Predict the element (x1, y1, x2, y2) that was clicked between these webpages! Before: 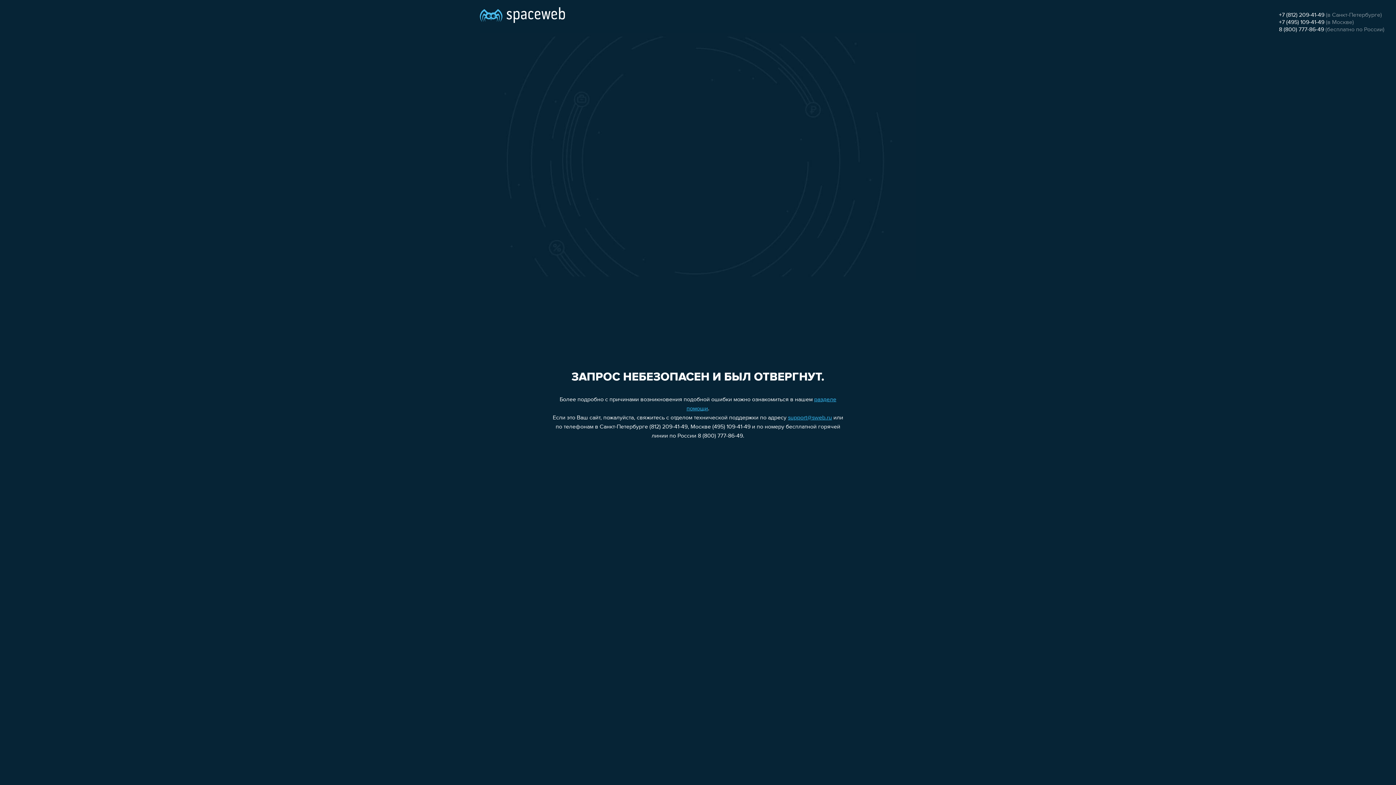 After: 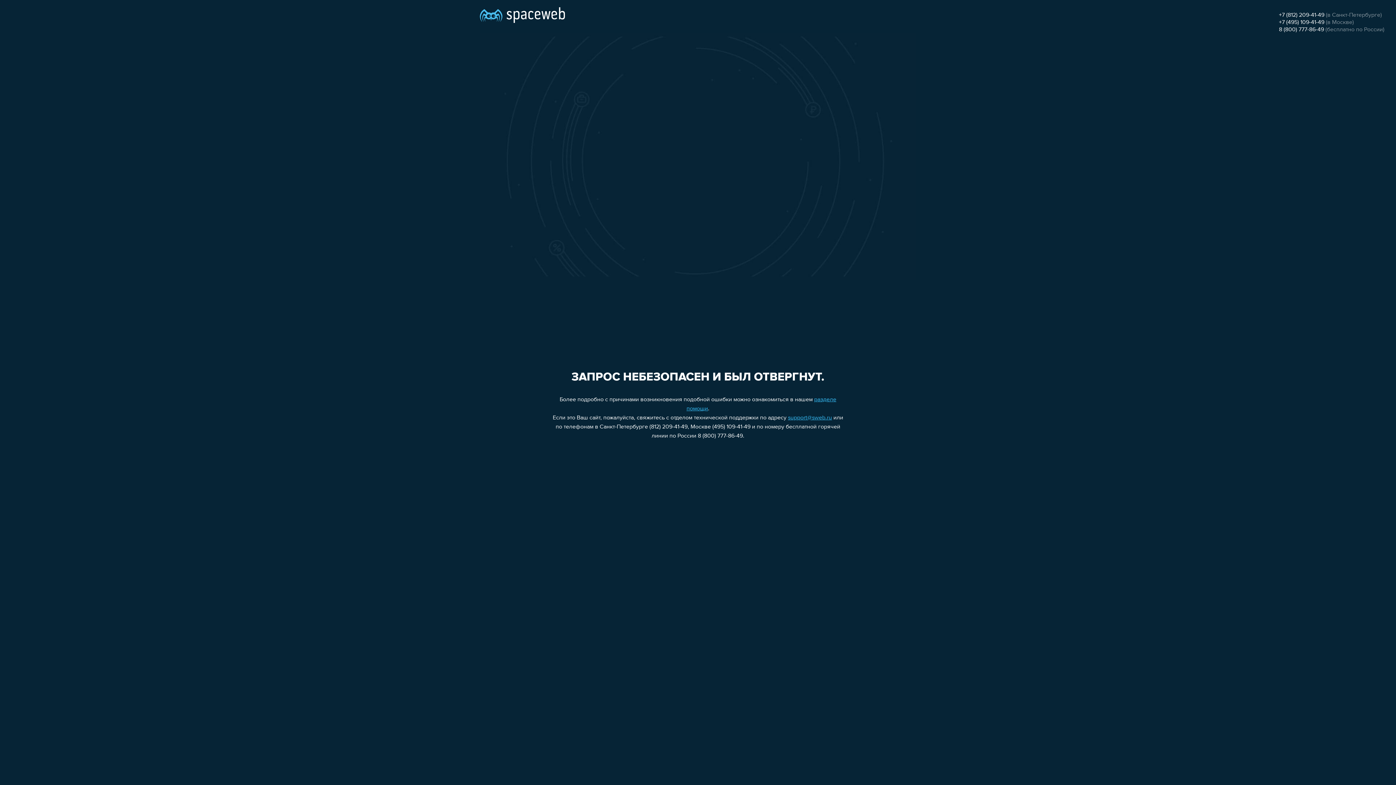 Action: bbox: (788, 415, 832, 421) label: support@sweb.ru